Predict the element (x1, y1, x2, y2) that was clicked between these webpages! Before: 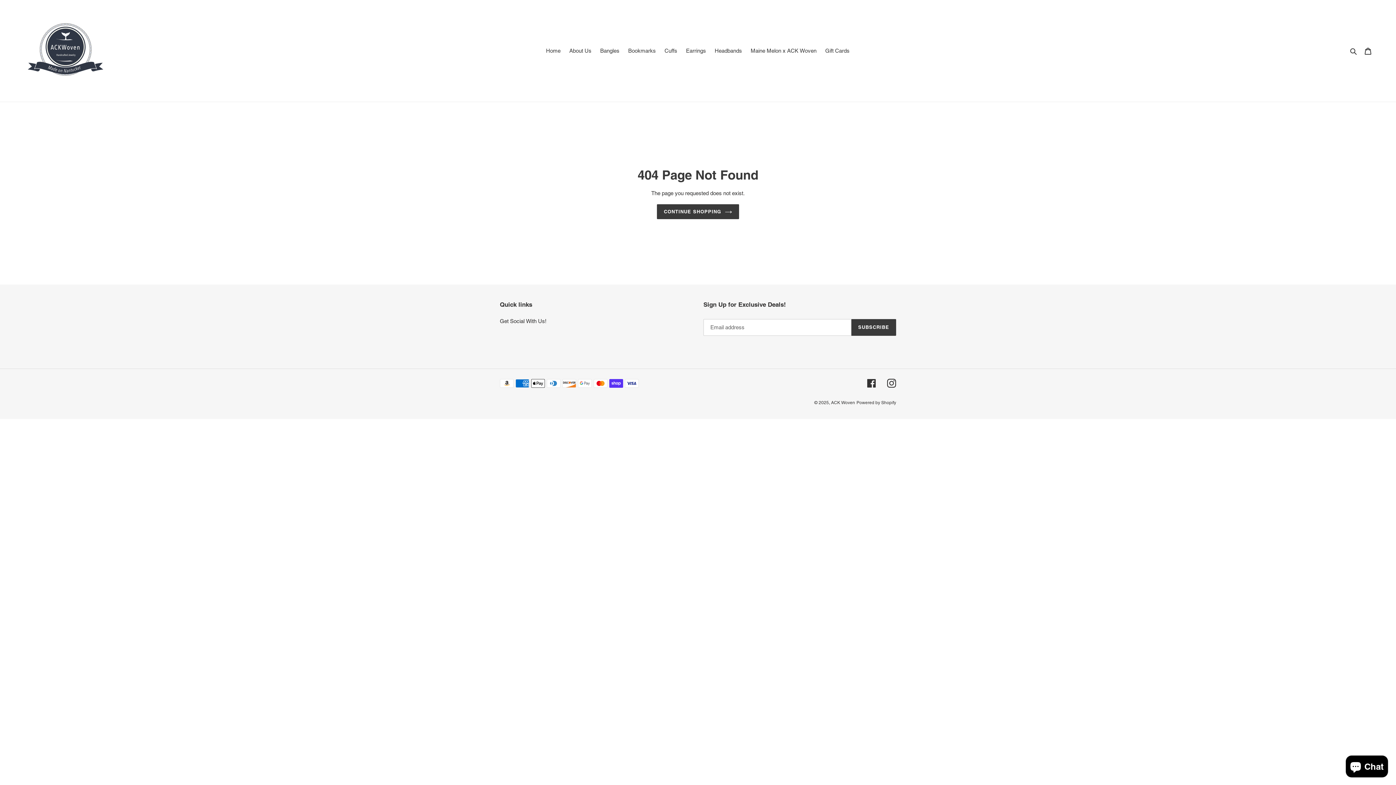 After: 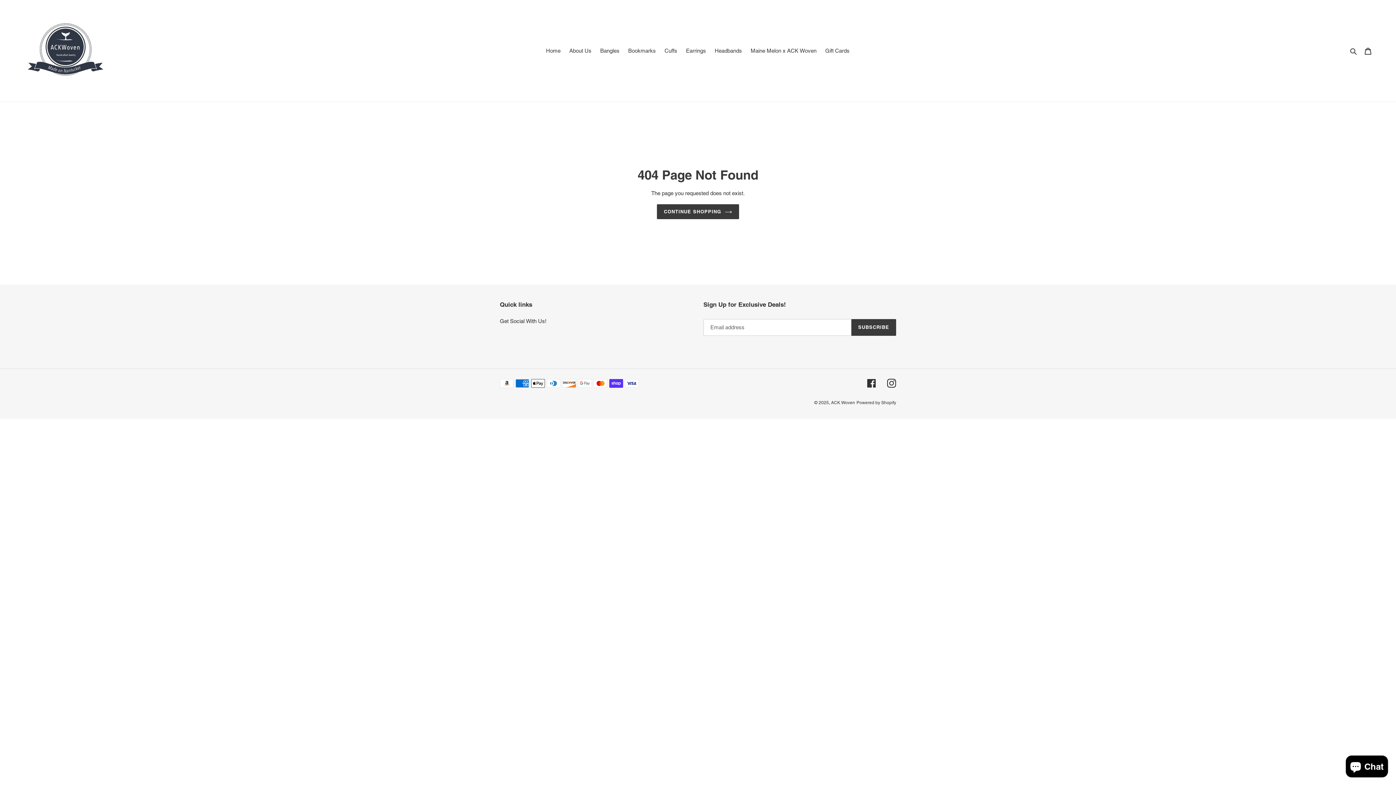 Action: bbox: (867, 379, 876, 388) label: Facebook